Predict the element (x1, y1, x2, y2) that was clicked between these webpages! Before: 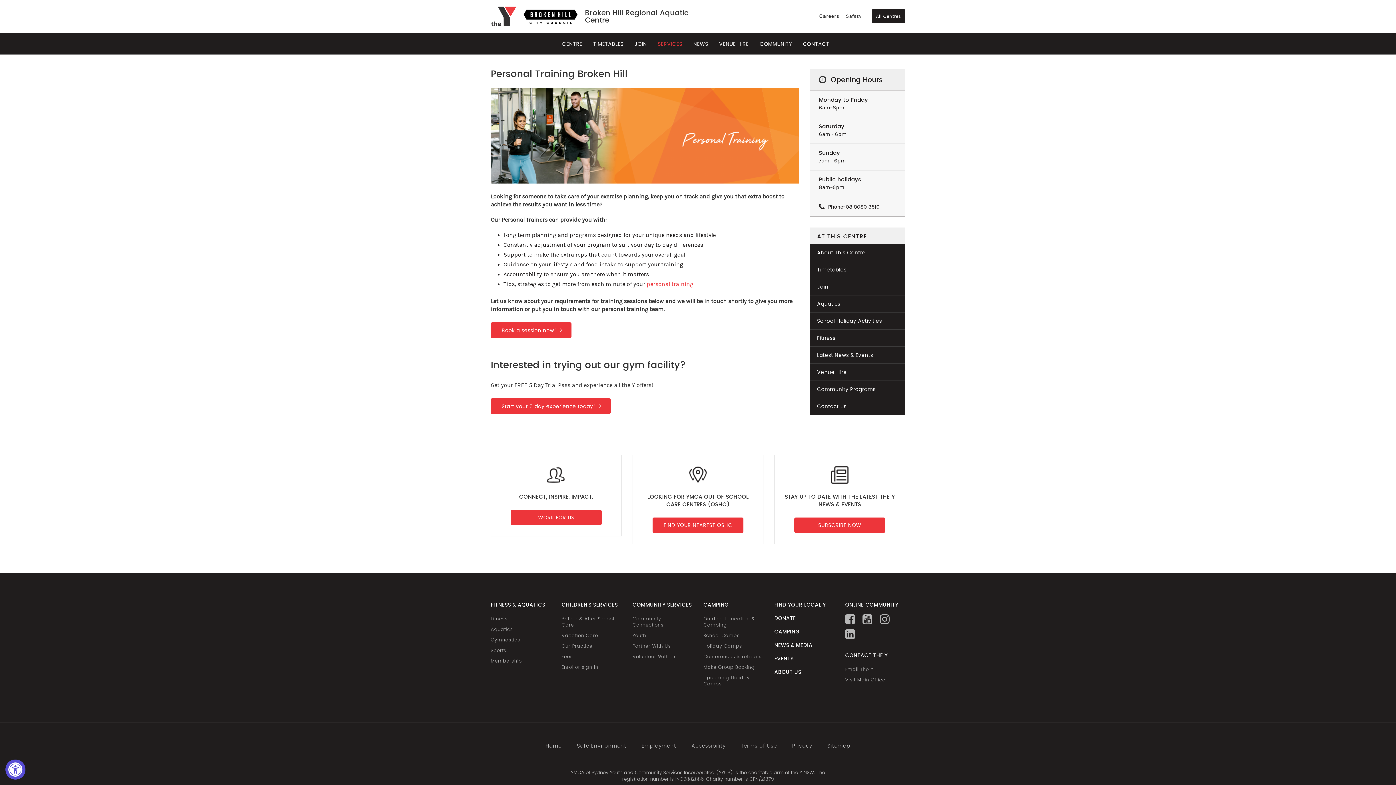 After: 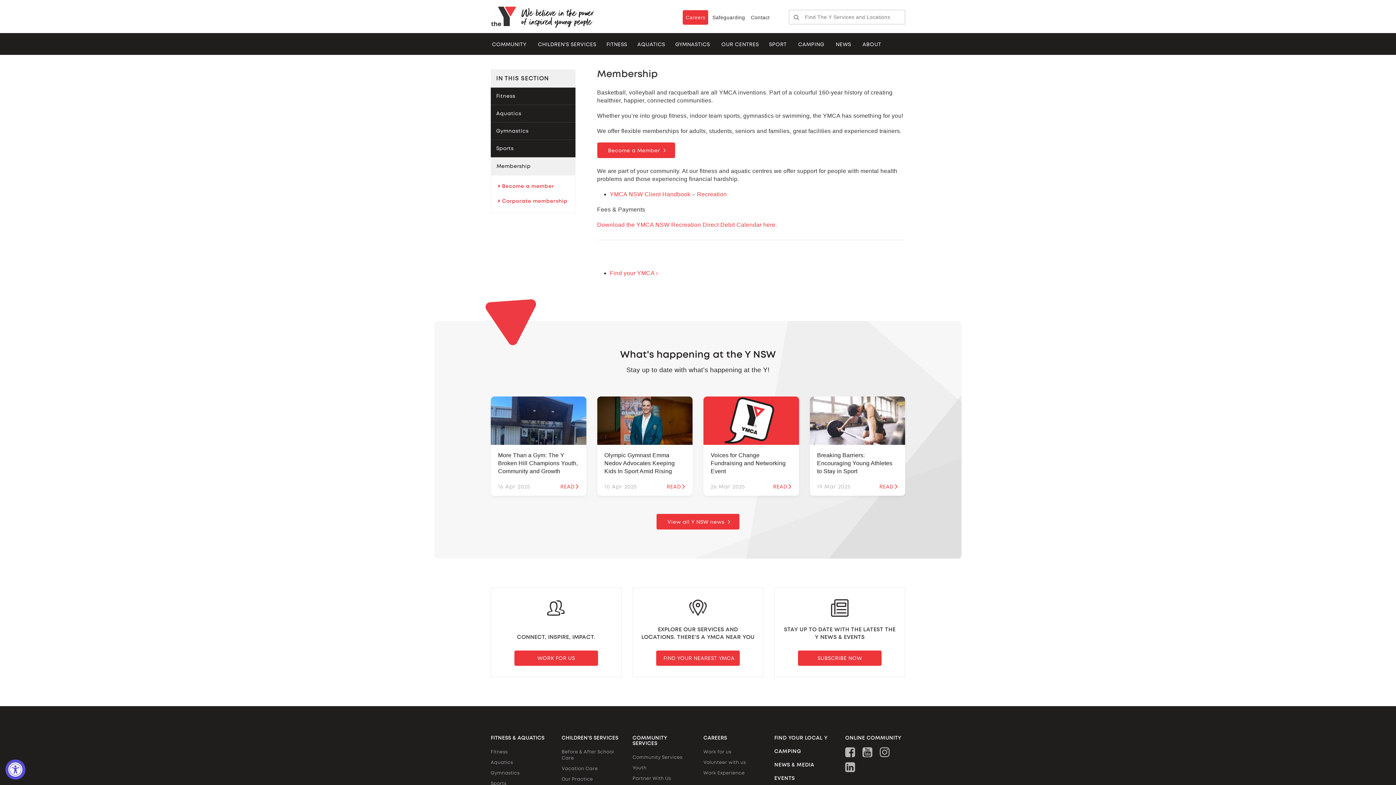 Action: bbox: (490, 656, 550, 666) label: Membership